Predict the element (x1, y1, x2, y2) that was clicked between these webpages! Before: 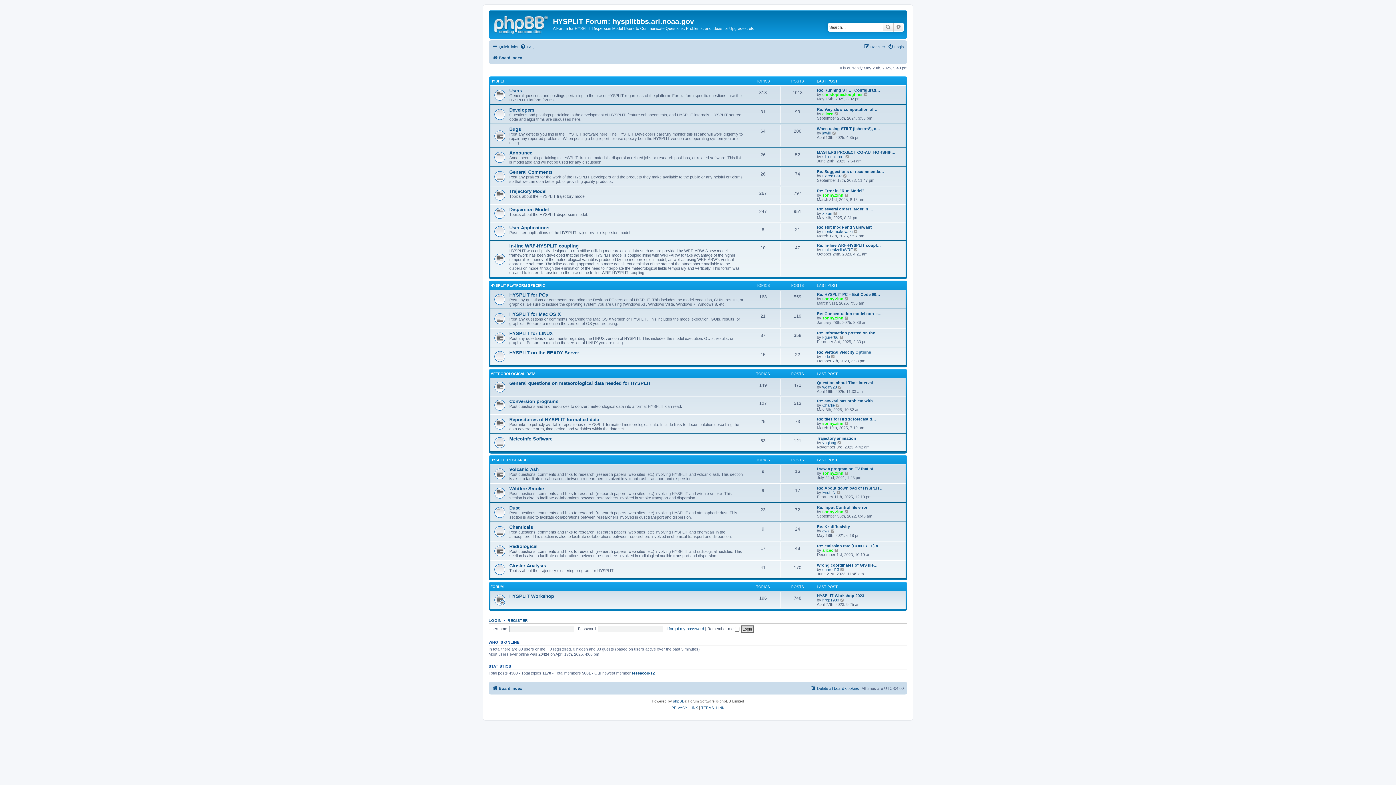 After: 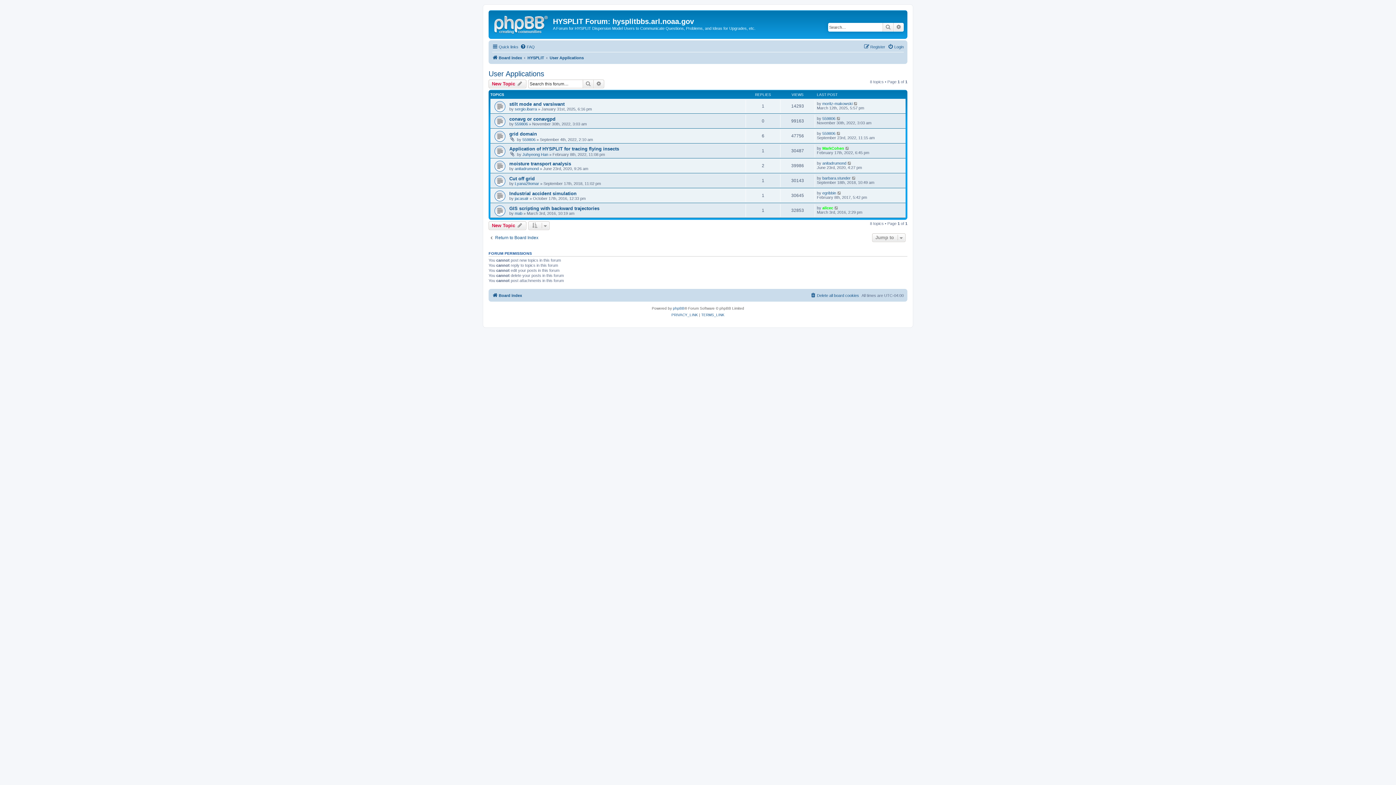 Action: label: User Applications bbox: (509, 225, 549, 230)